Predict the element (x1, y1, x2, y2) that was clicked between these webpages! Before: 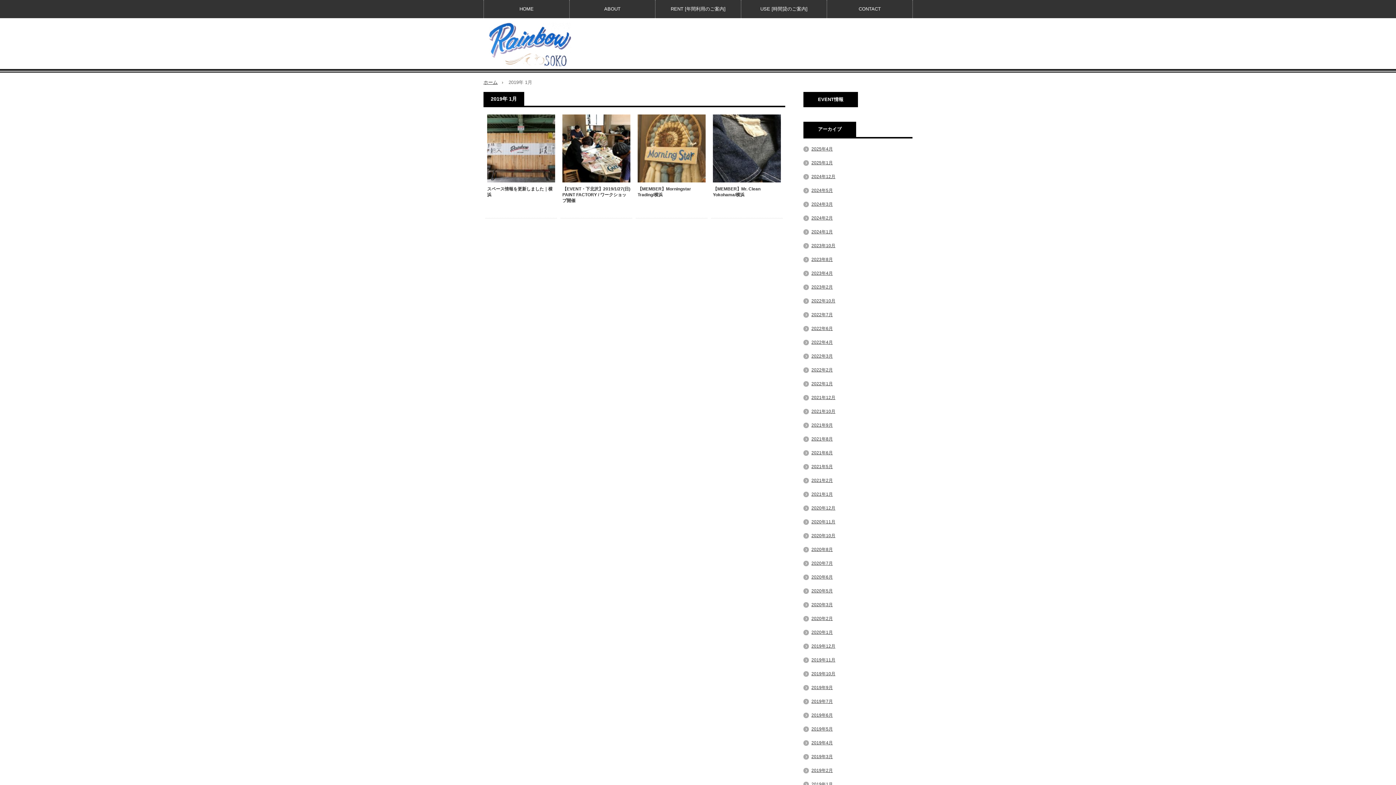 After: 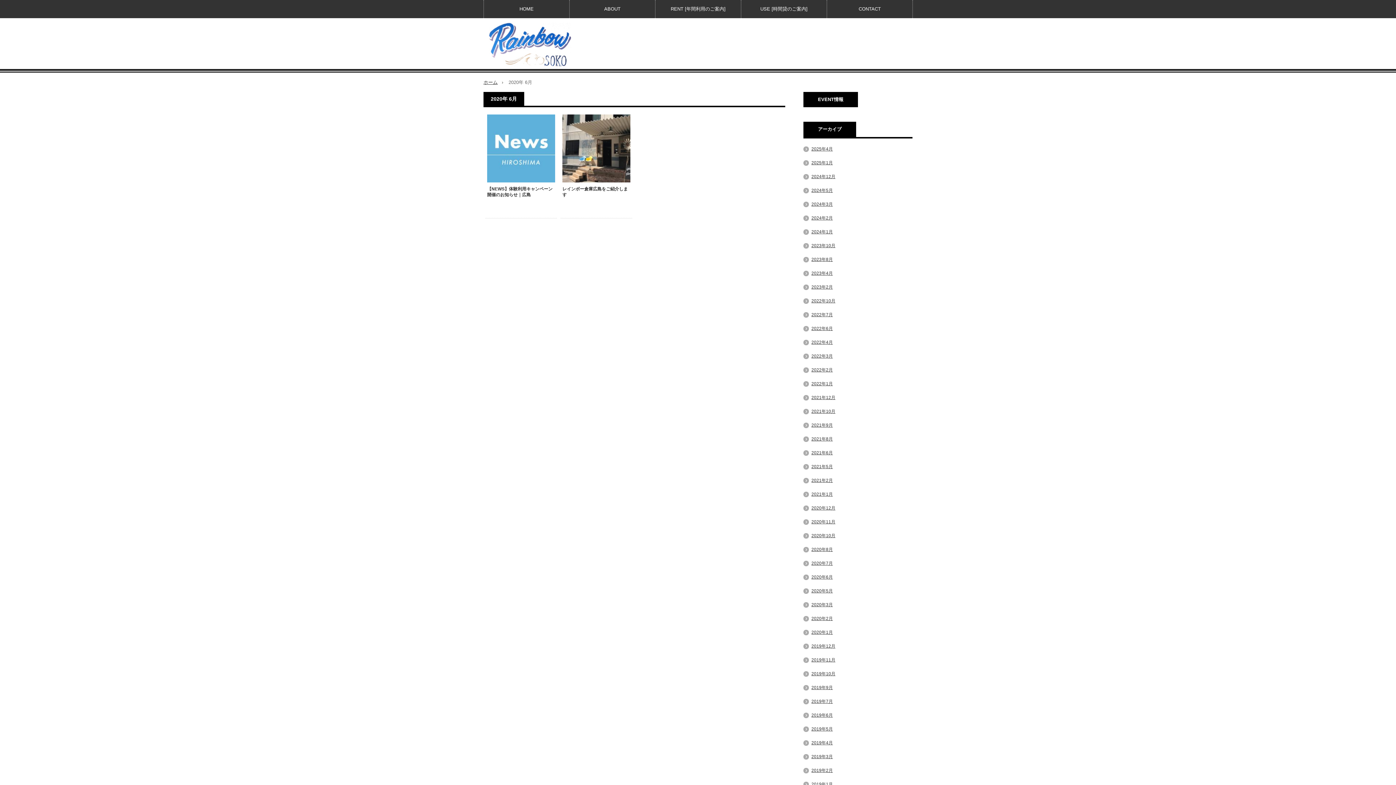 Action: bbox: (811, 574, 833, 580) label: 2020年6月